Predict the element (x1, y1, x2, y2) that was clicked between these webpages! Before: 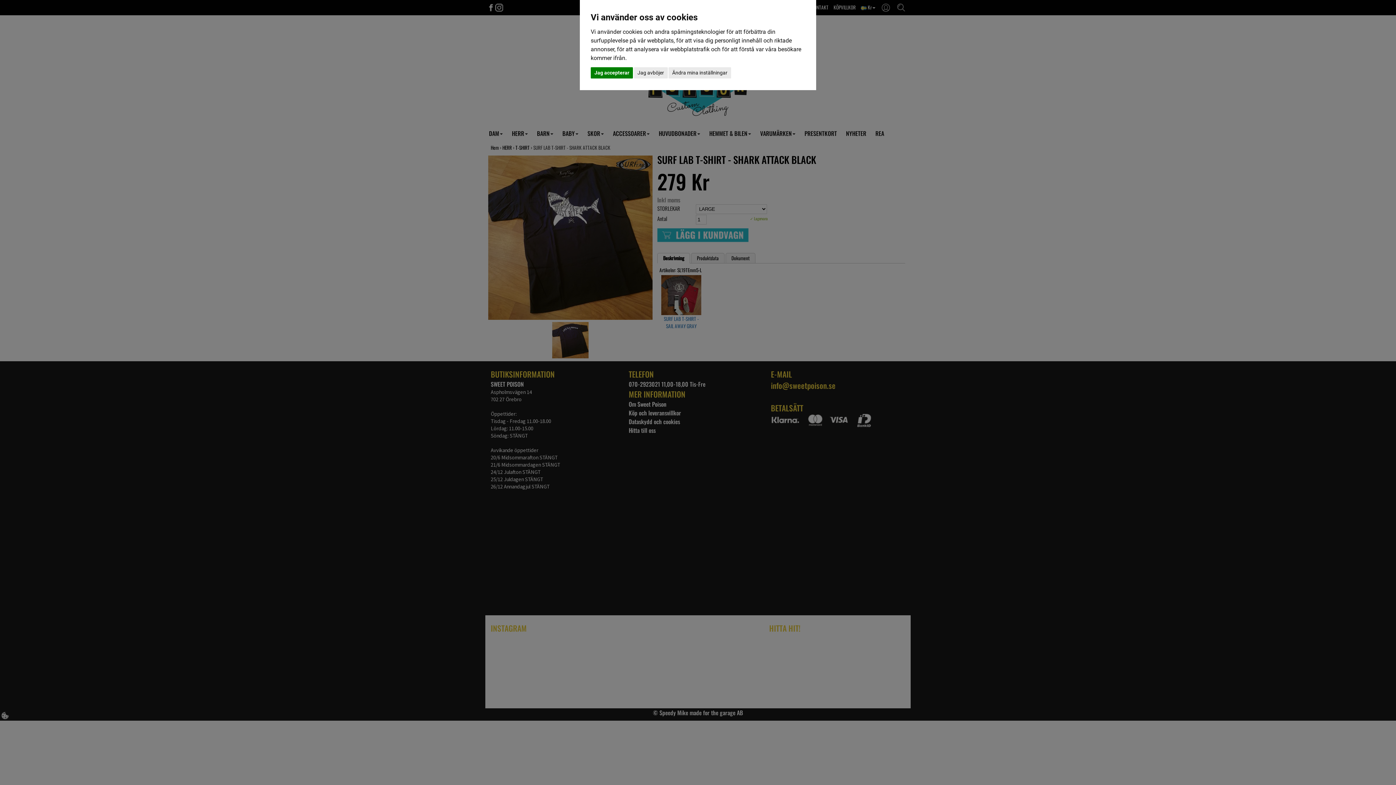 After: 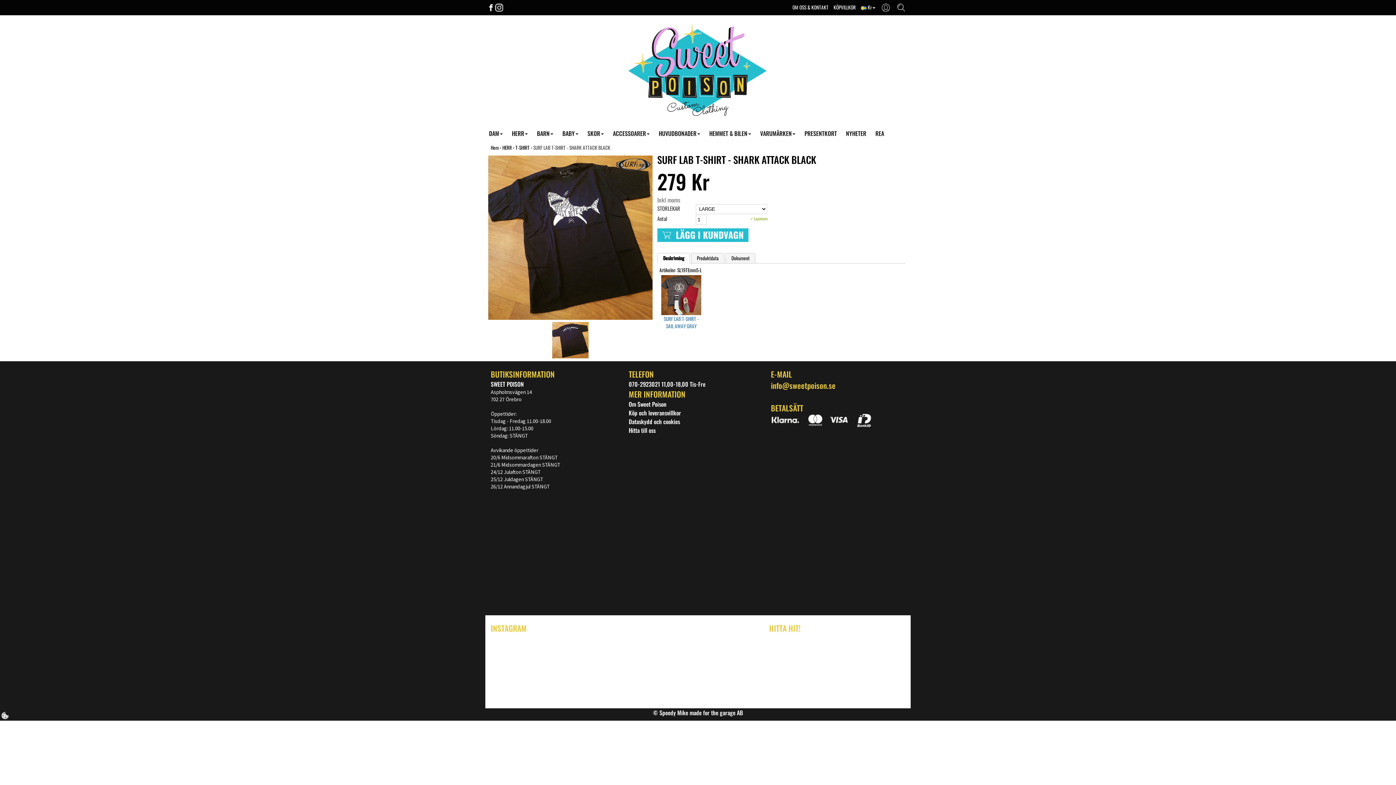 Action: bbox: (634, 67, 667, 78) label: Jag avböjer